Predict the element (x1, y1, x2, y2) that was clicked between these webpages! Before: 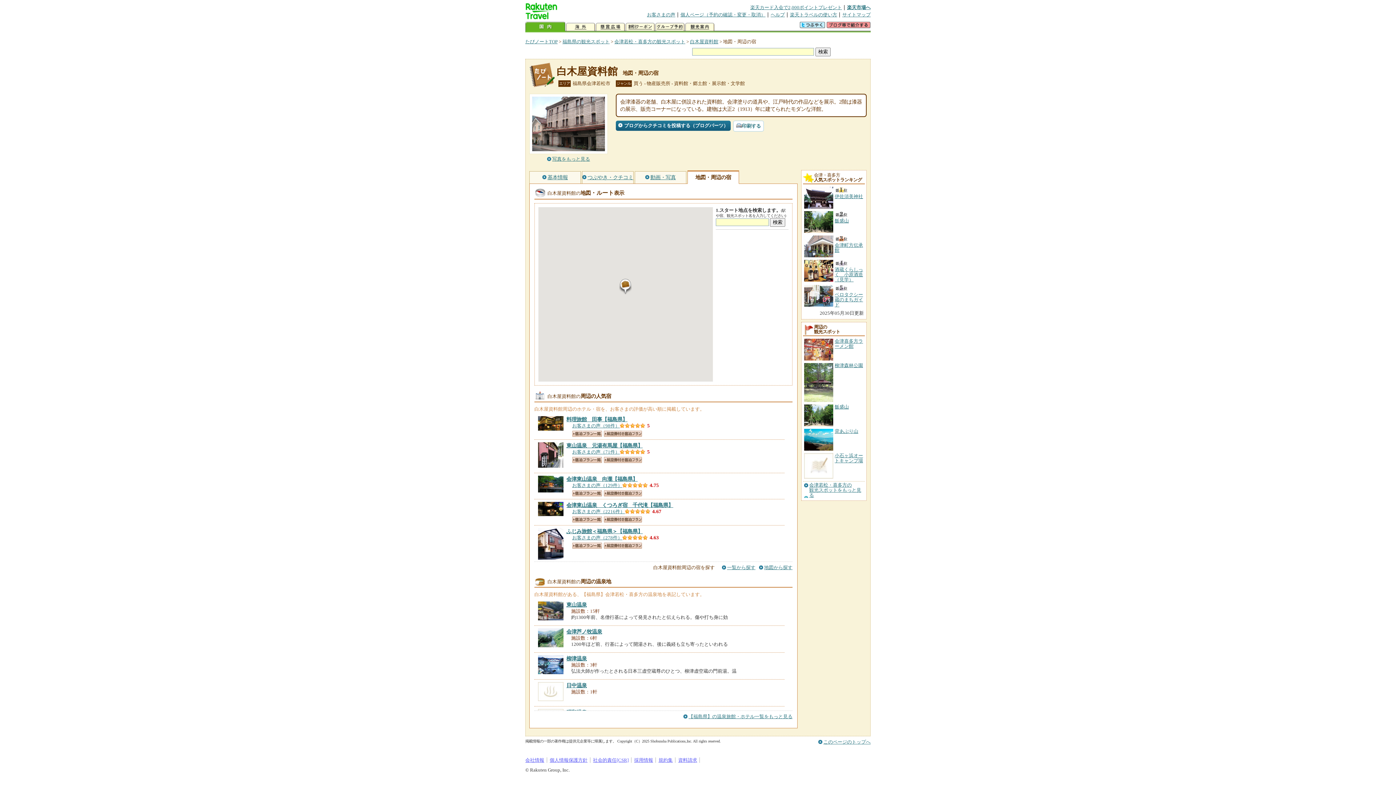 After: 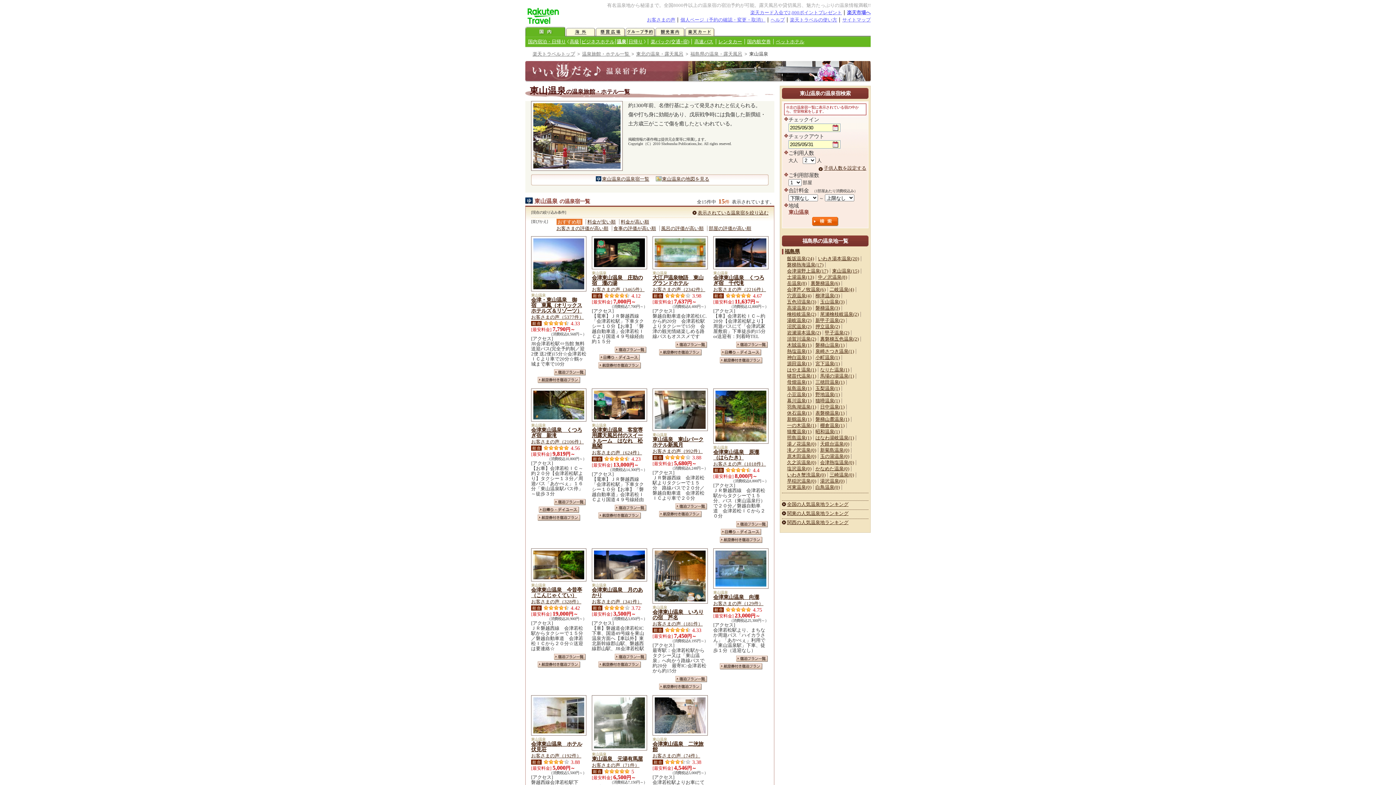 Action: label: 東山温泉 bbox: (566, 602, 586, 608)